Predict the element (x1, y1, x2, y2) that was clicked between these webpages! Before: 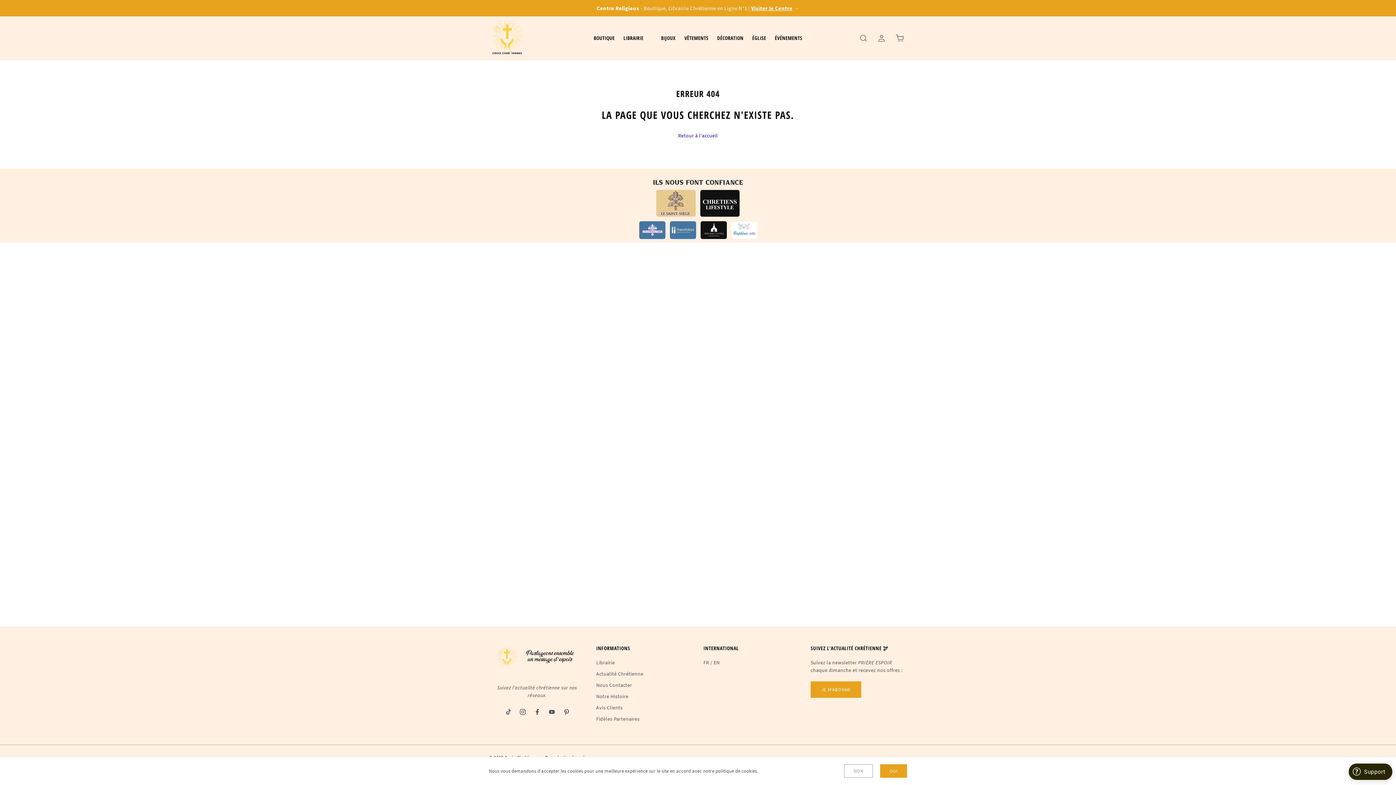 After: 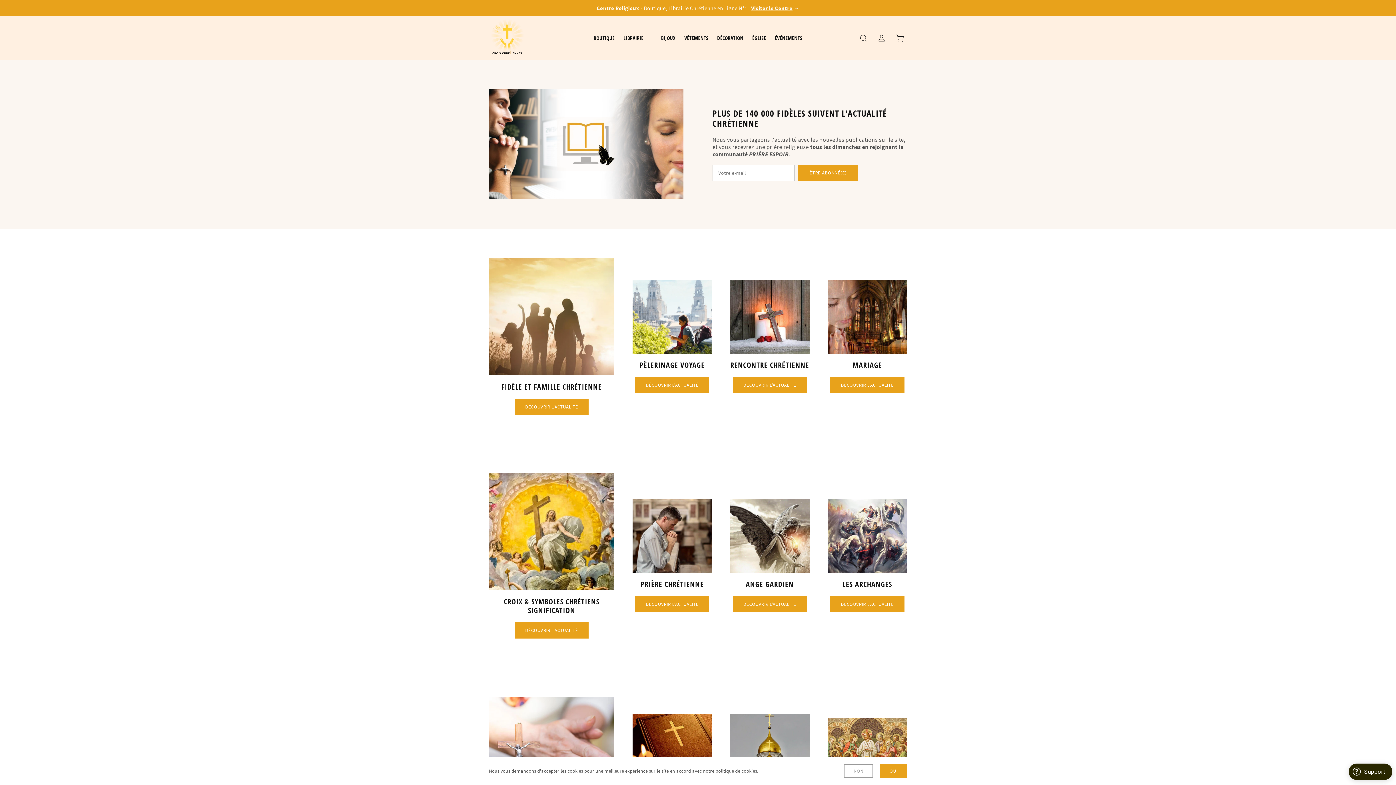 Action: label: Actualité Chrétienne bbox: (596, 670, 643, 677)